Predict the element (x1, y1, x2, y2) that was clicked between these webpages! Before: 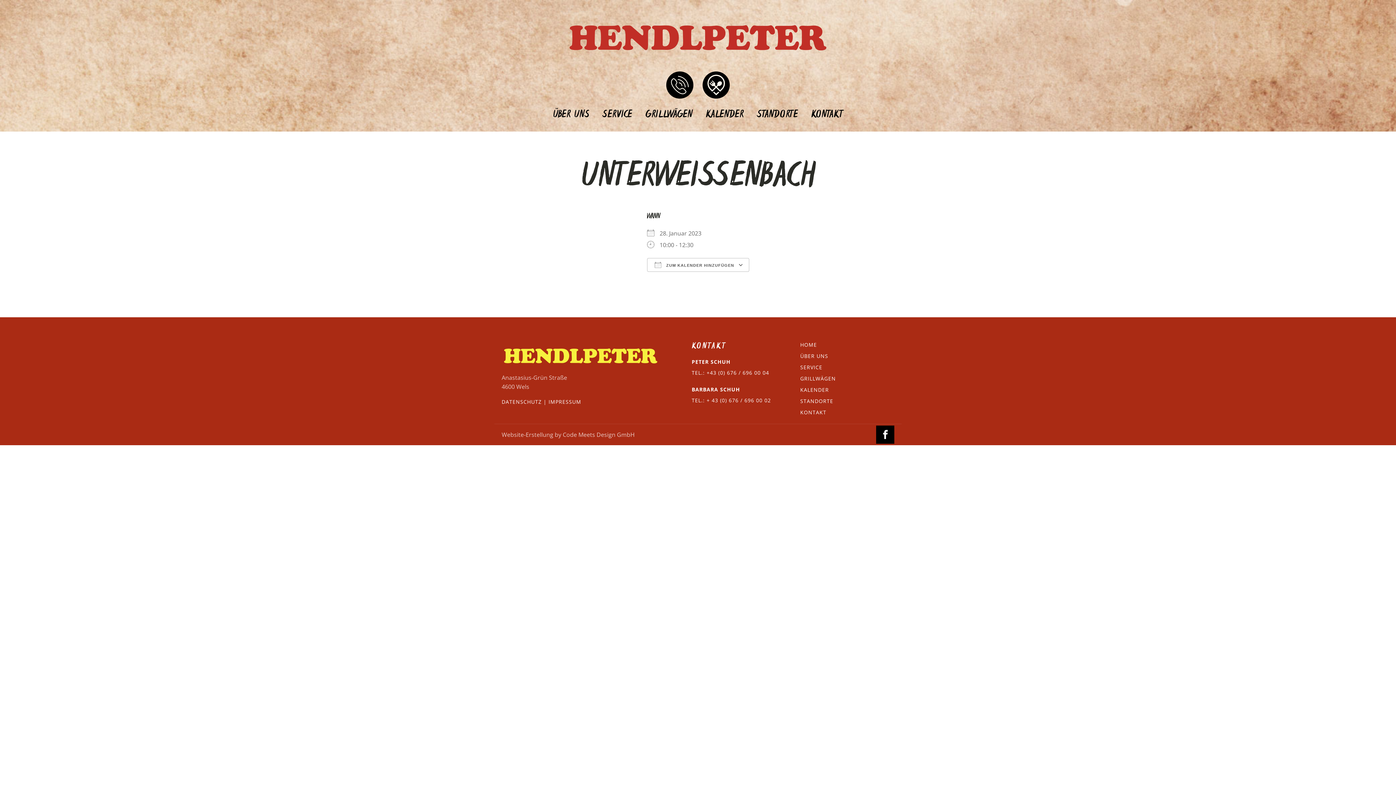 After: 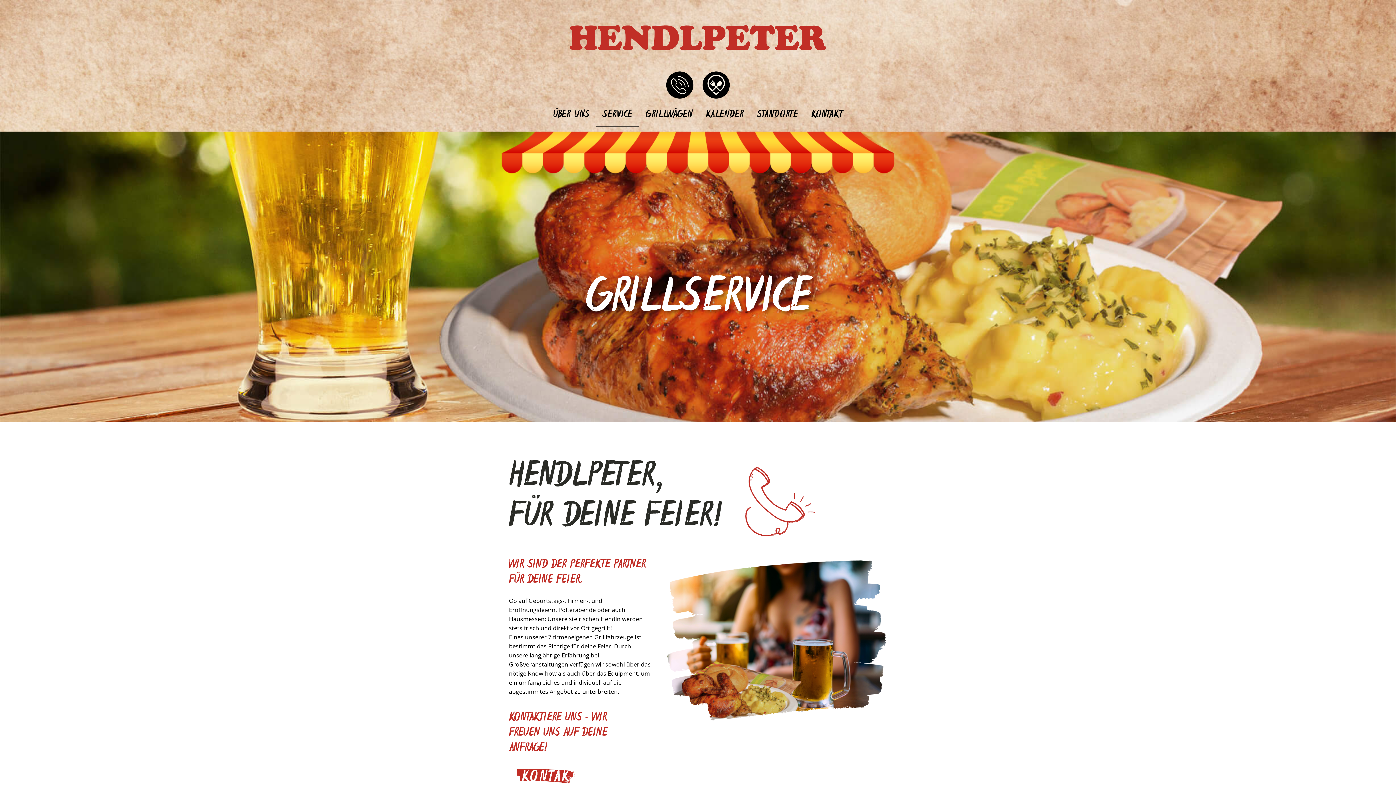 Action: label: SERVICE bbox: (596, 103, 639, 127)